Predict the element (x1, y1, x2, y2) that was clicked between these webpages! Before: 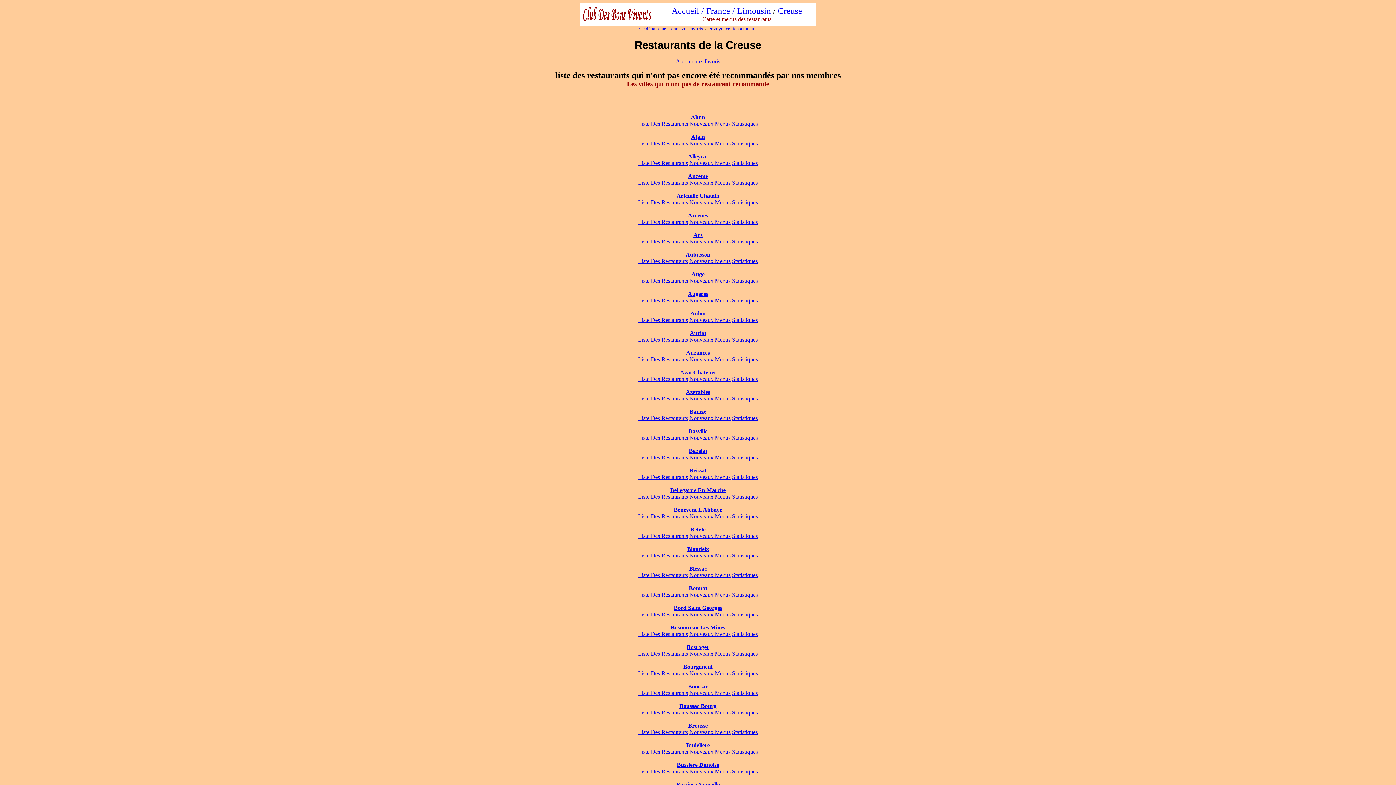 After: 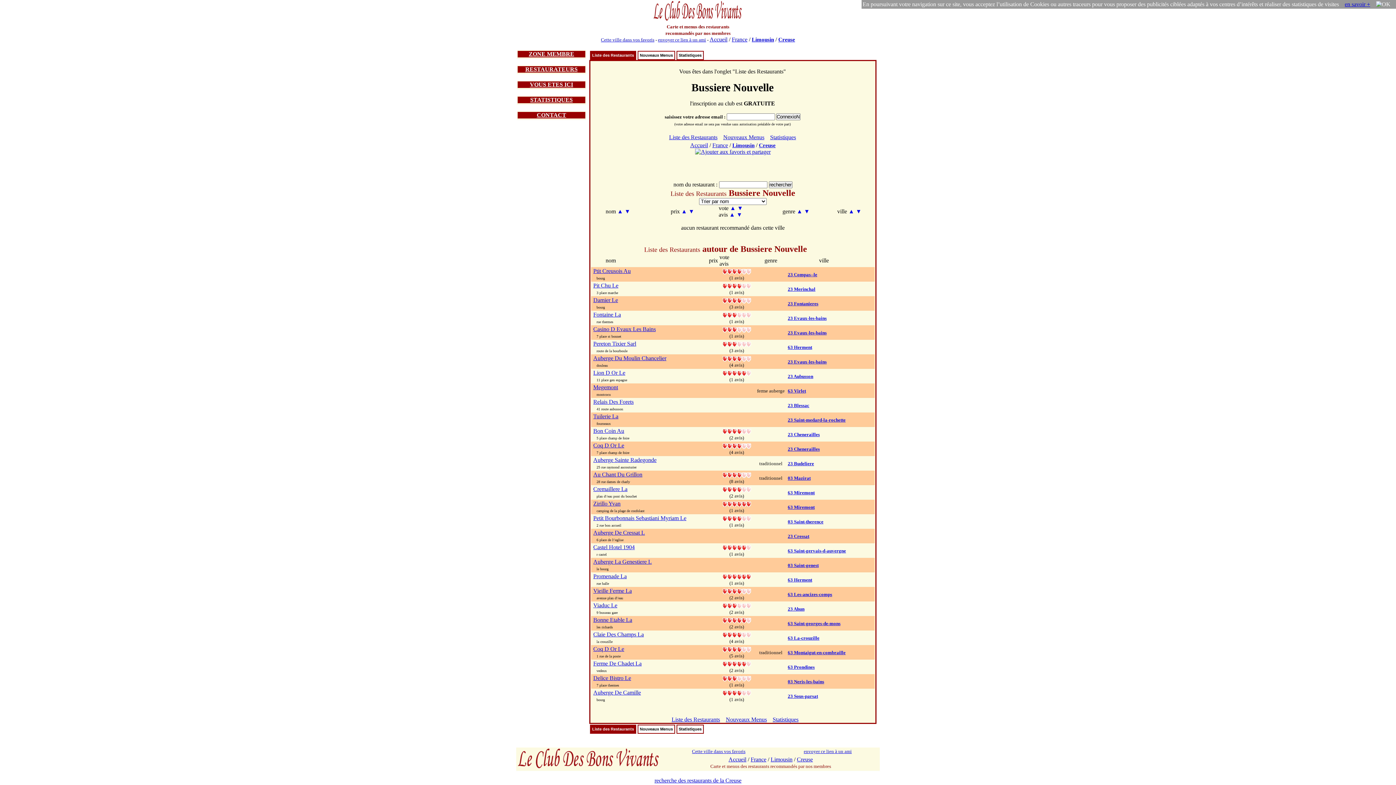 Action: bbox: (676, 781, 720, 788) label: Bussiere Nouvelle